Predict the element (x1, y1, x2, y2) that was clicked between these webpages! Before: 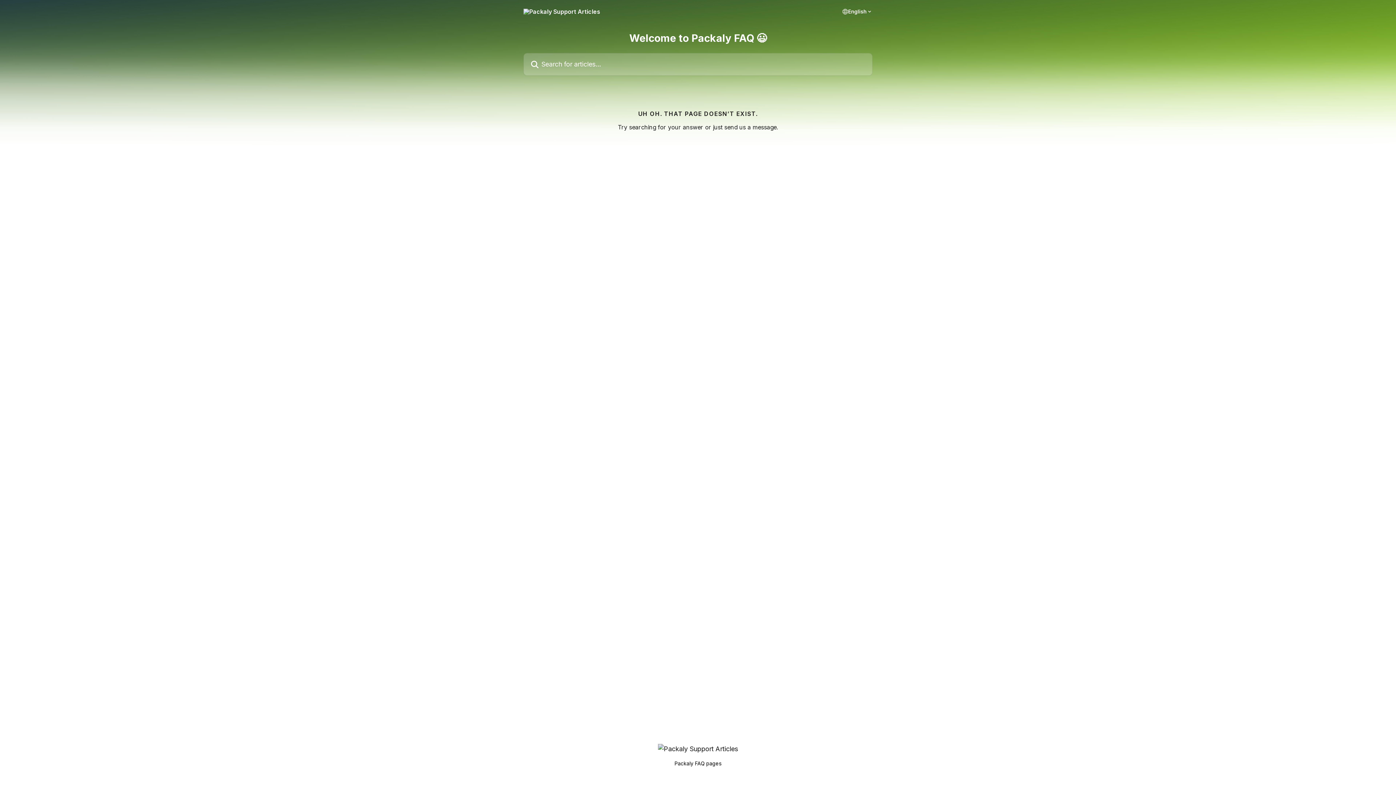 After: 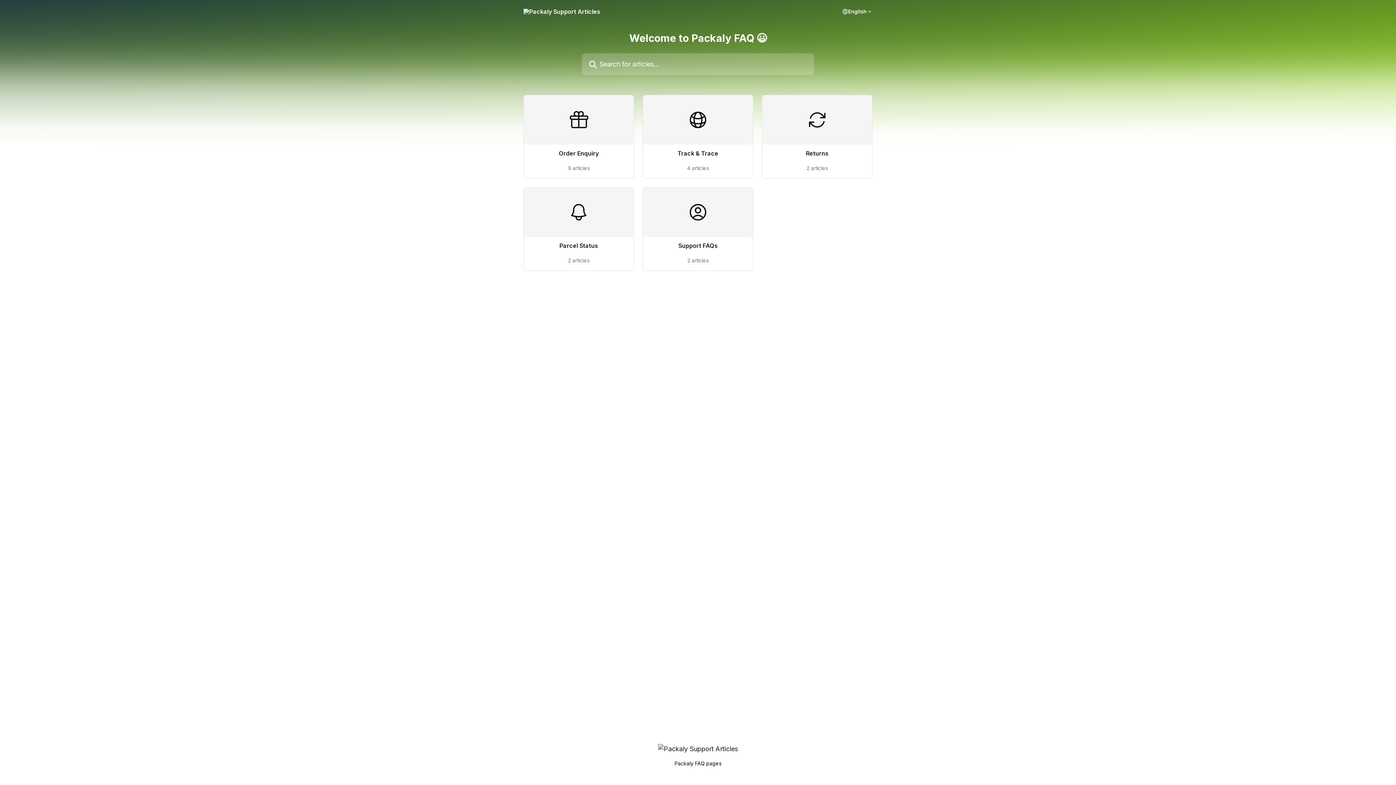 Action: bbox: (523, 8, 600, 14)